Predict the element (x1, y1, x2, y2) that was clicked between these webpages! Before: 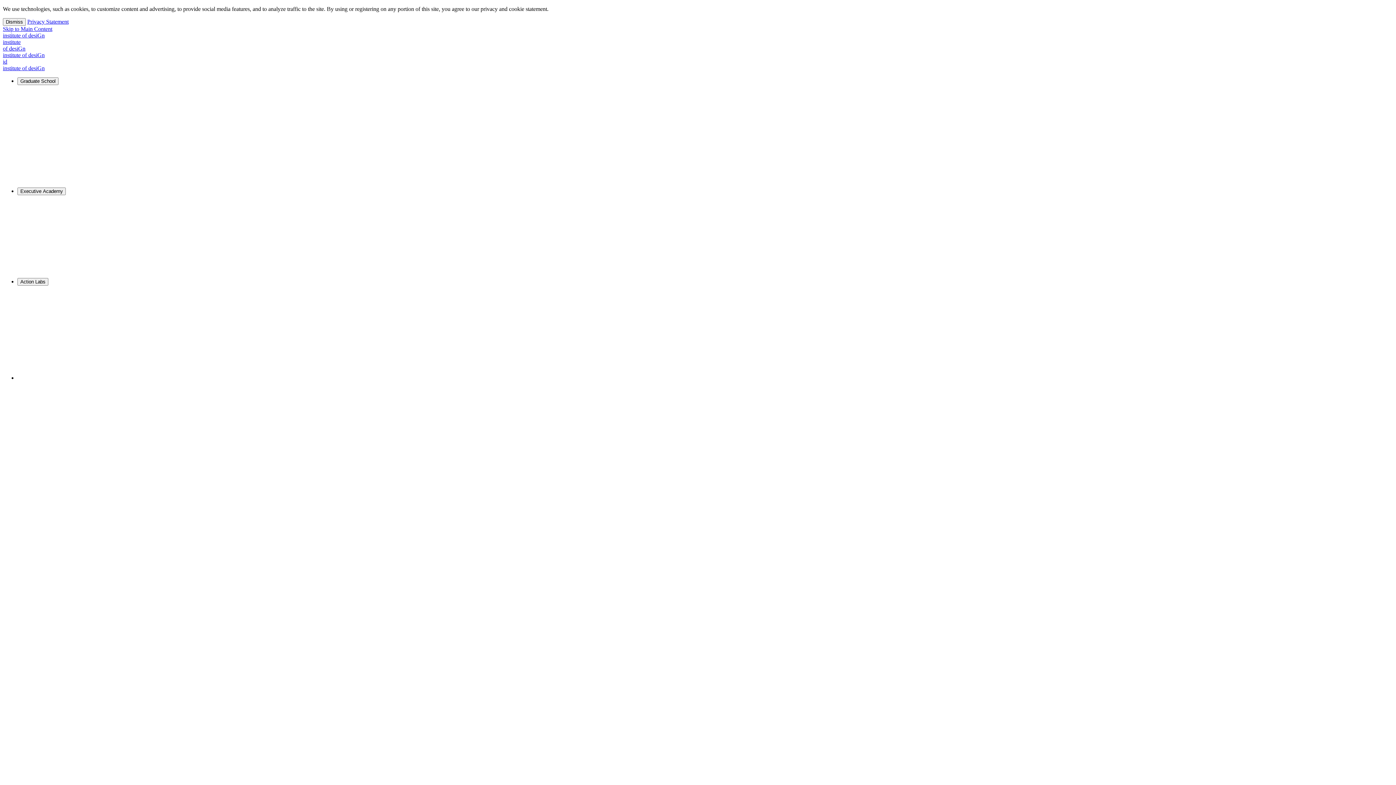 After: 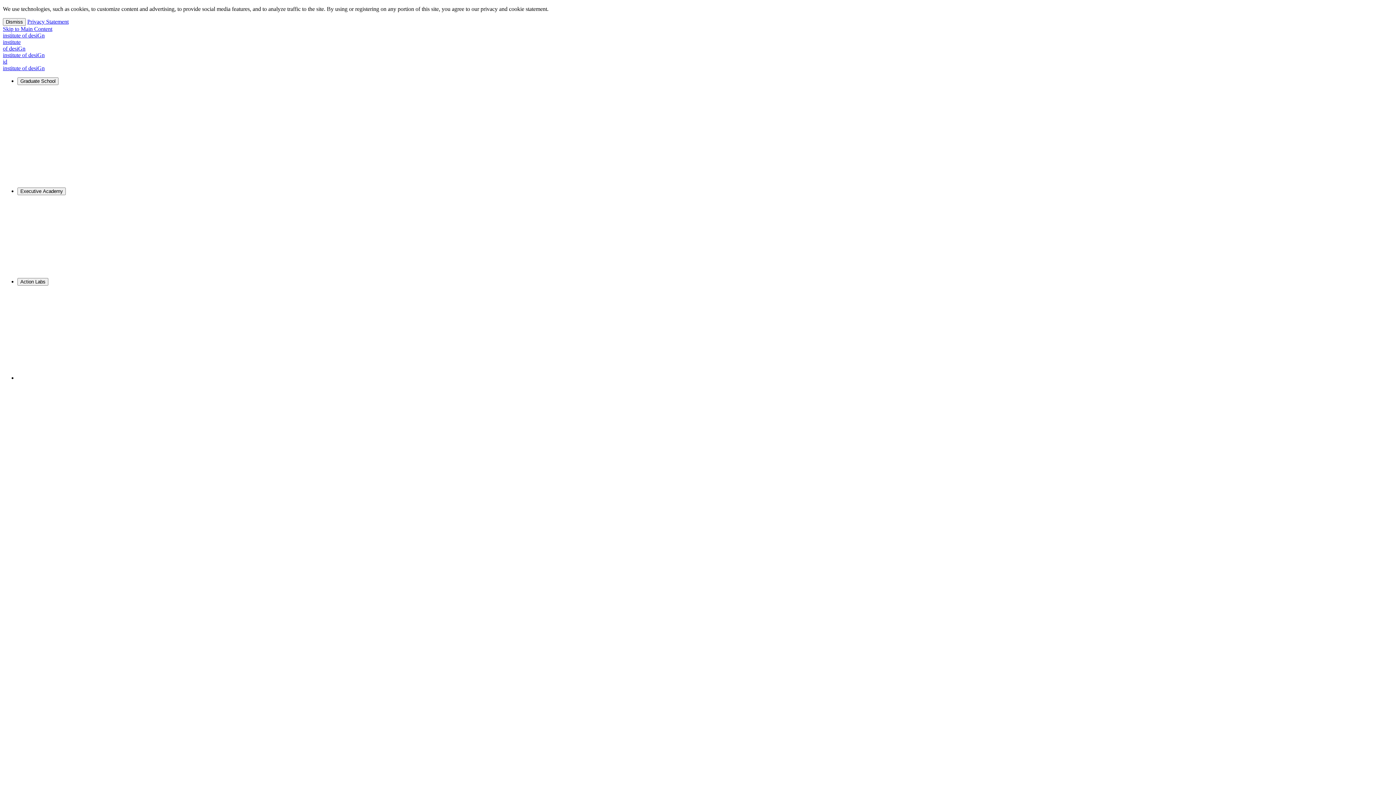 Action: label: Privacy Statement bbox: (27, 18, 68, 24)